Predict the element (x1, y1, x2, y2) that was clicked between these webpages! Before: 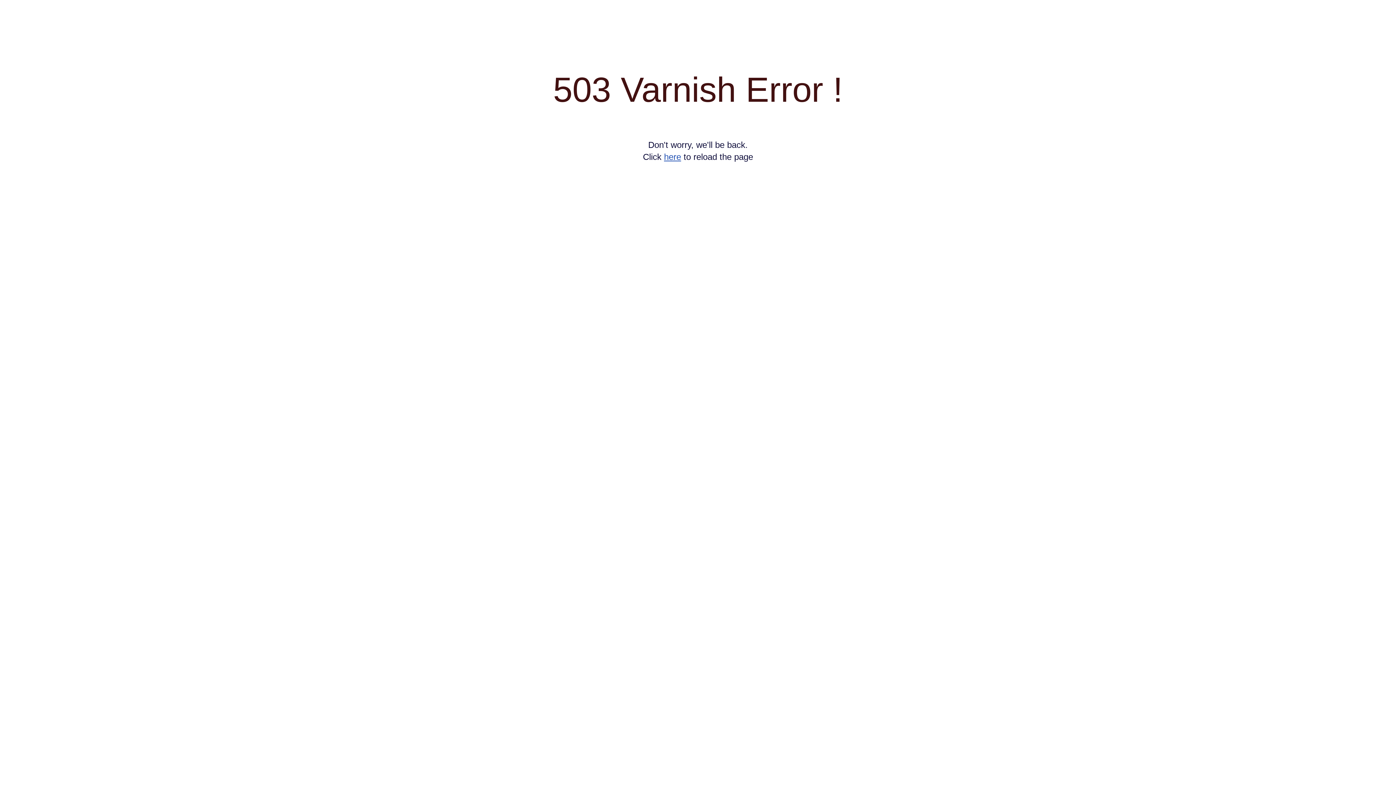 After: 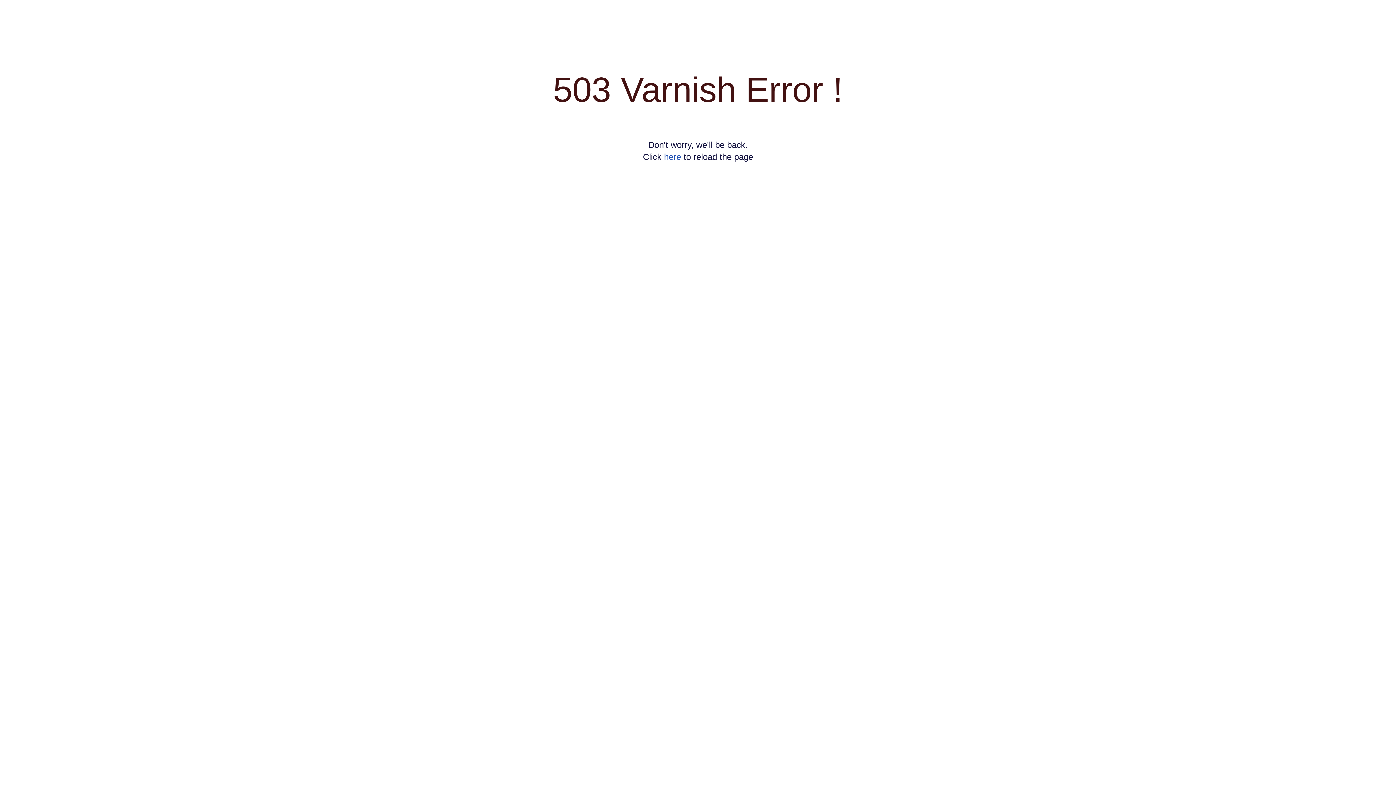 Action: bbox: (664, 152, 681, 161) label: here